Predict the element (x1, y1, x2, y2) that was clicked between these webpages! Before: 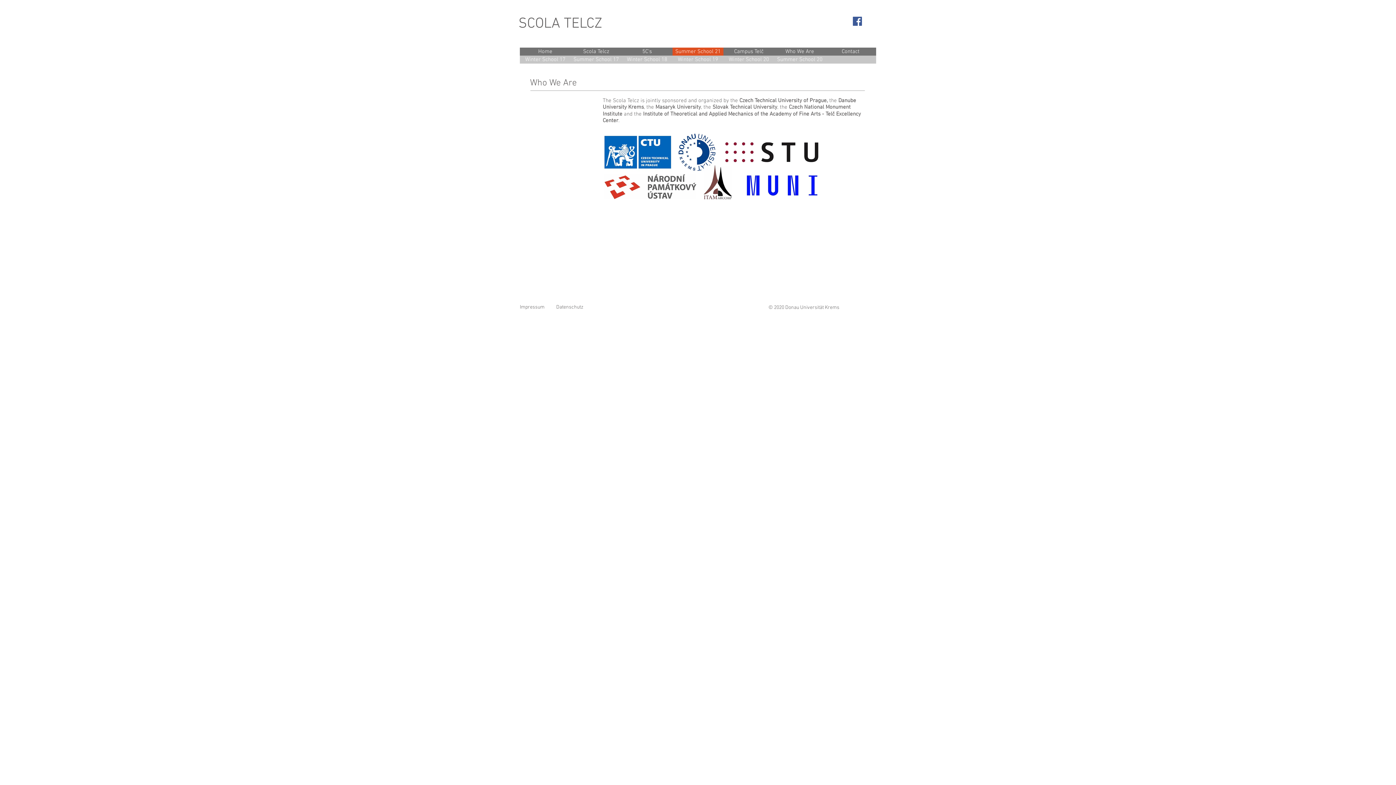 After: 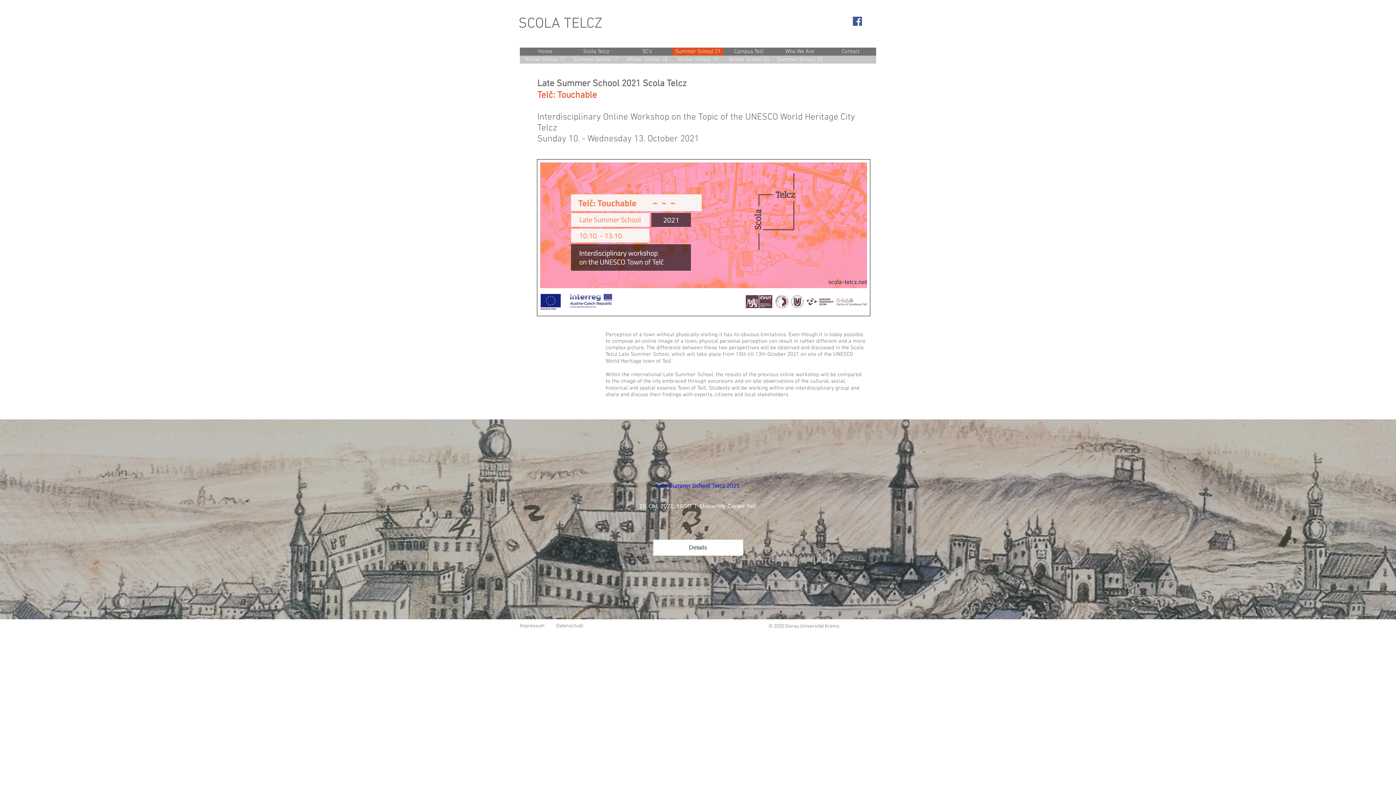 Action: bbox: (774, 55, 825, 63) label: Summer School 20